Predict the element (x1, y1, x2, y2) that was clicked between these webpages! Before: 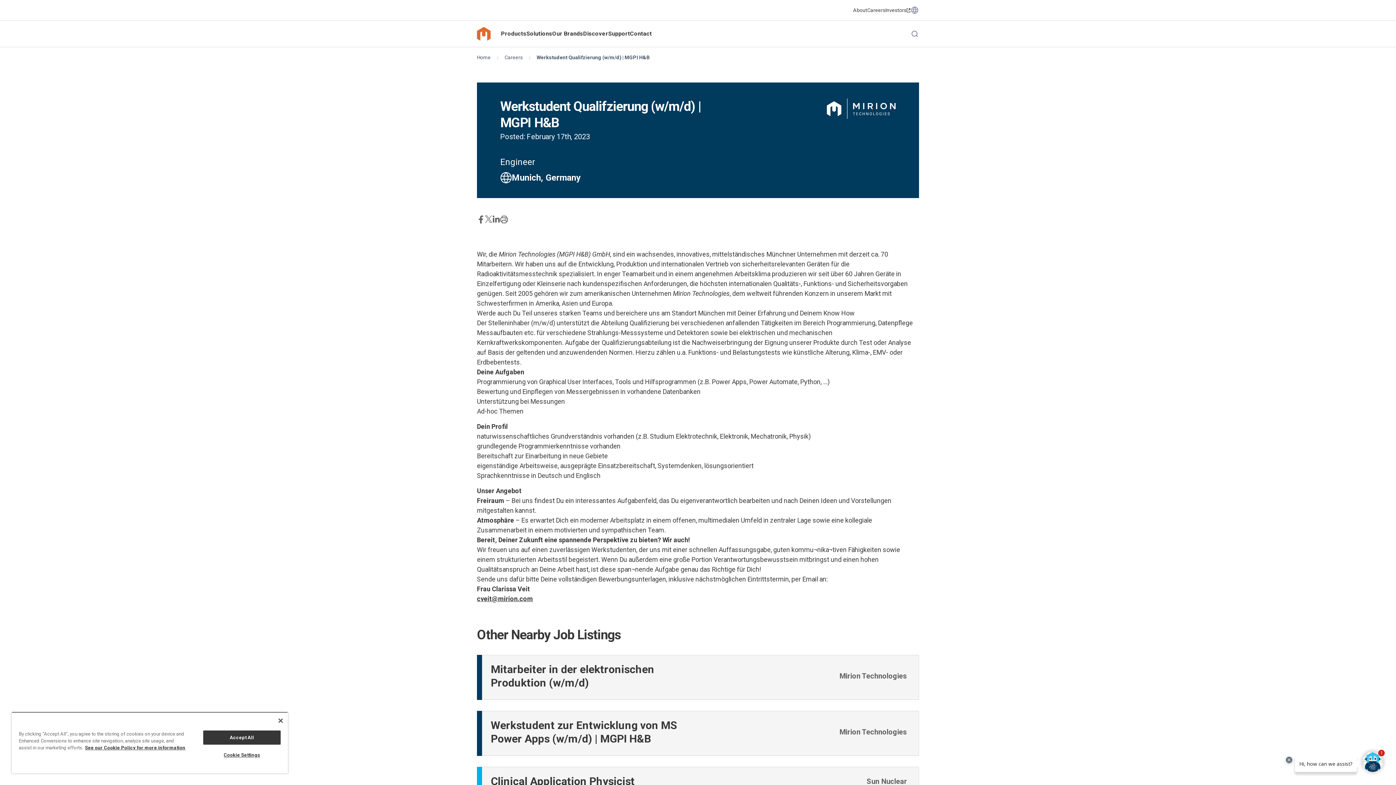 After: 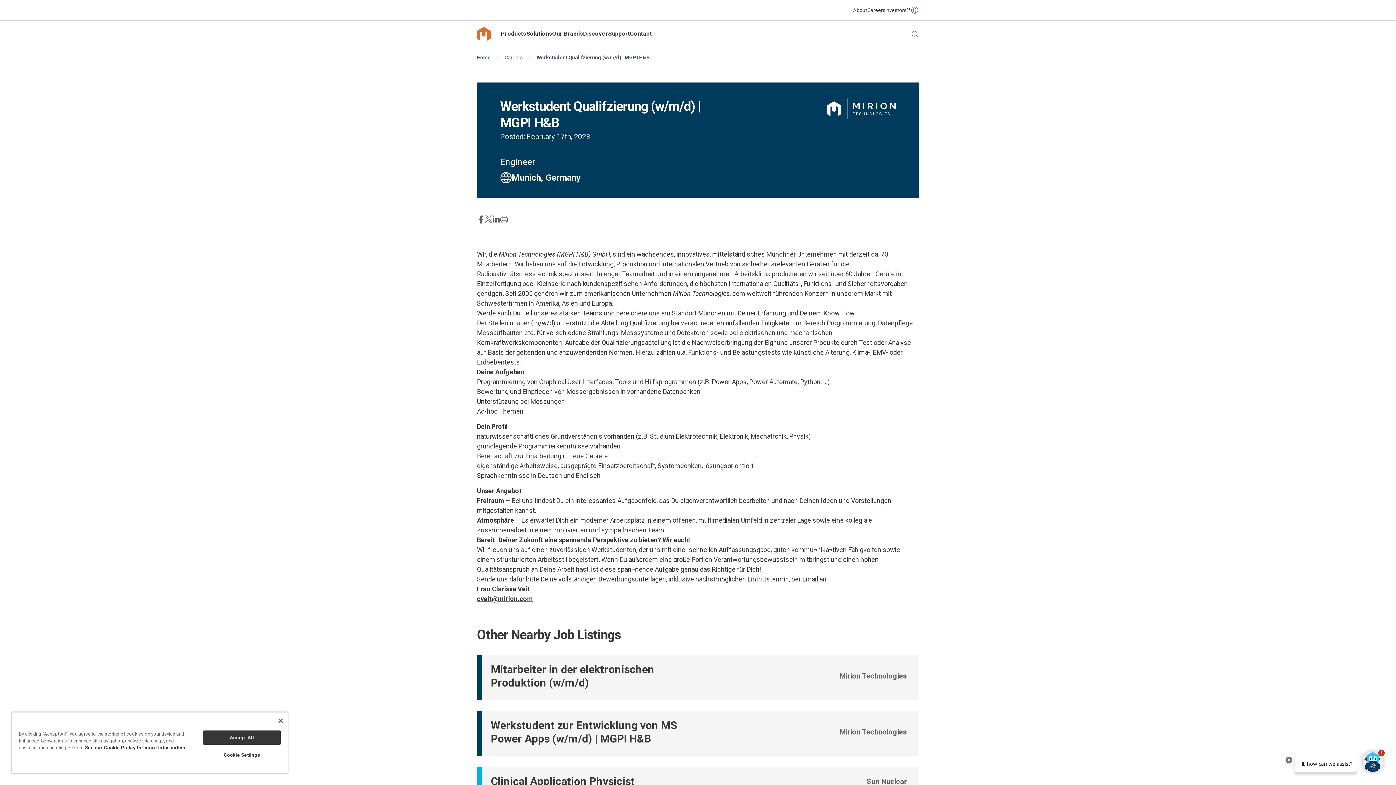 Action: label: cveit@mirion.com bbox: (477, 595, 533, 602)